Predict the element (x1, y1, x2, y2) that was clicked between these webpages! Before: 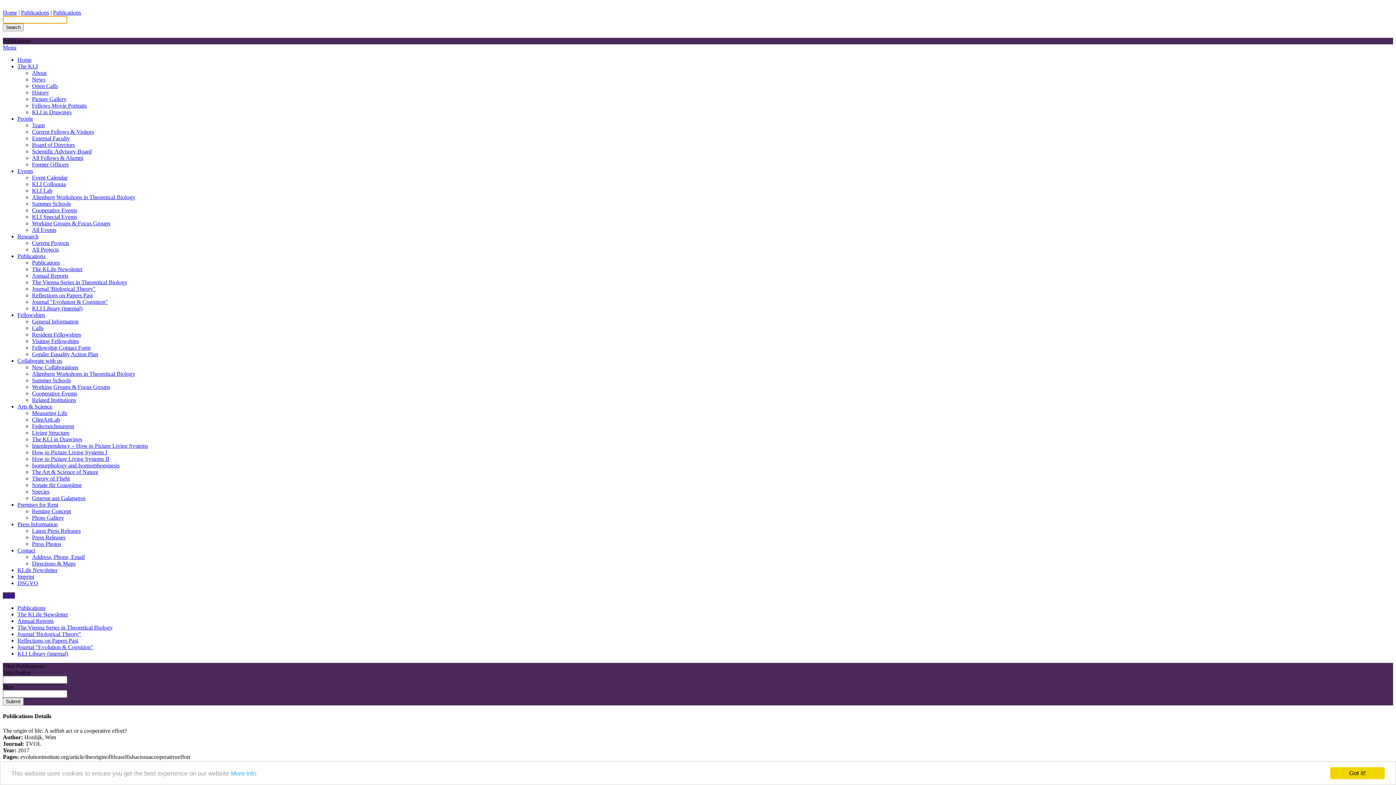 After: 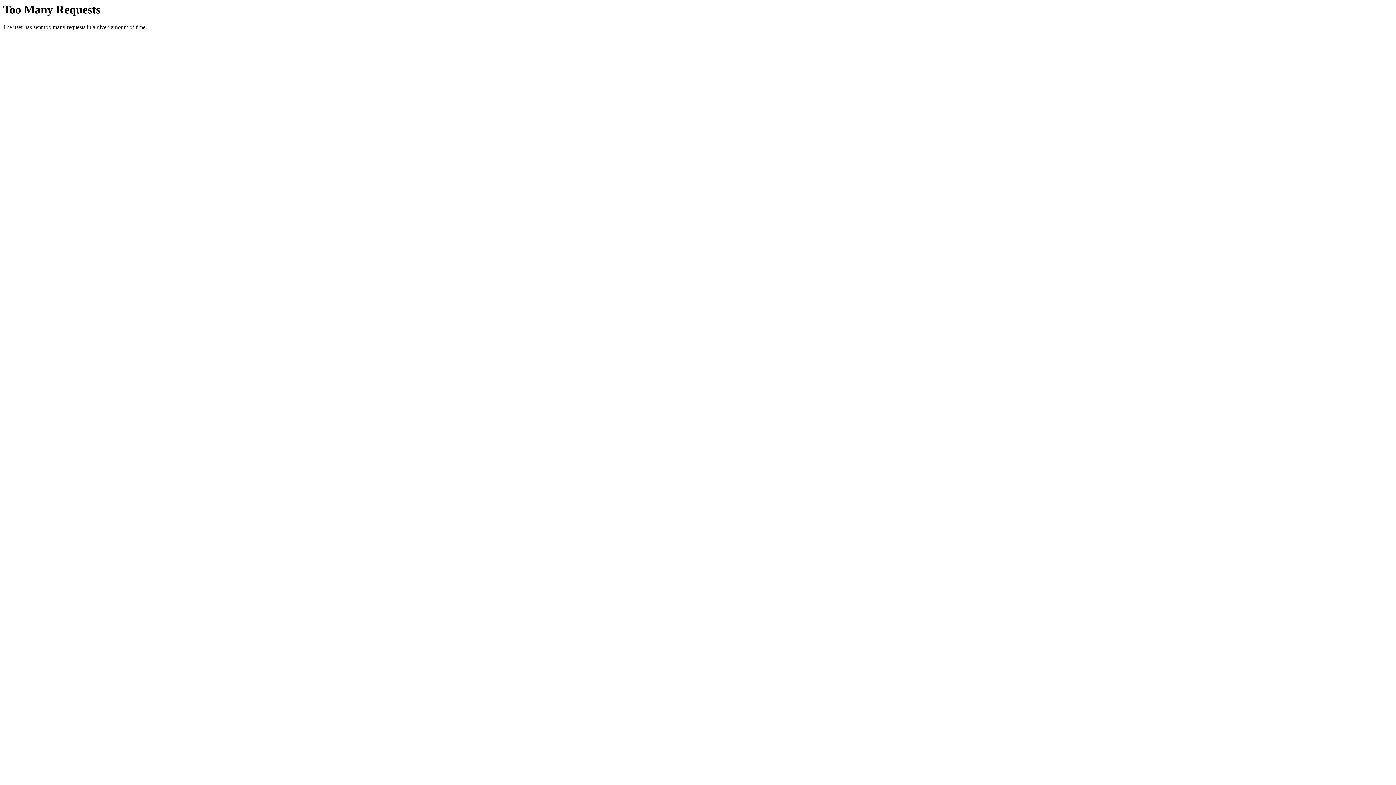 Action: label: Measuring Life bbox: (32, 410, 67, 416)